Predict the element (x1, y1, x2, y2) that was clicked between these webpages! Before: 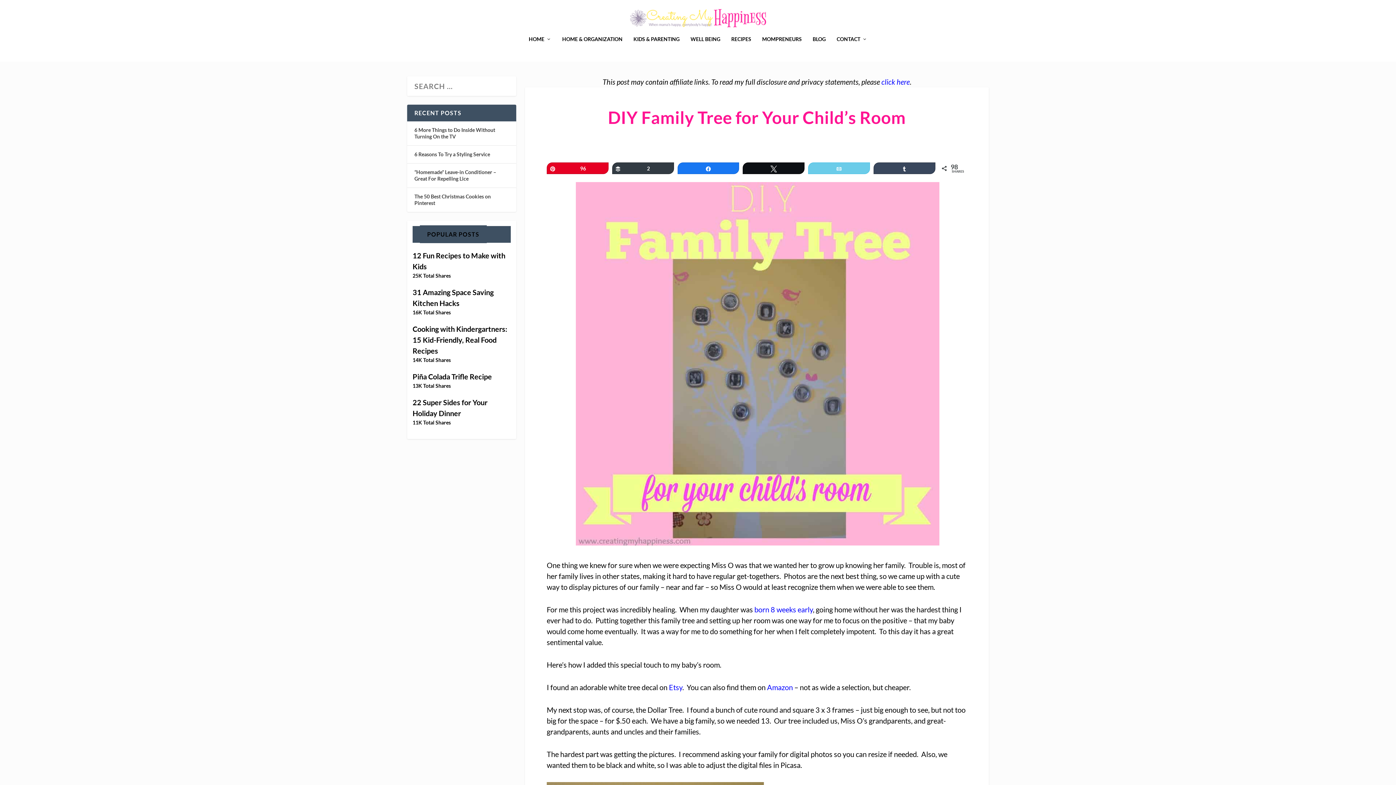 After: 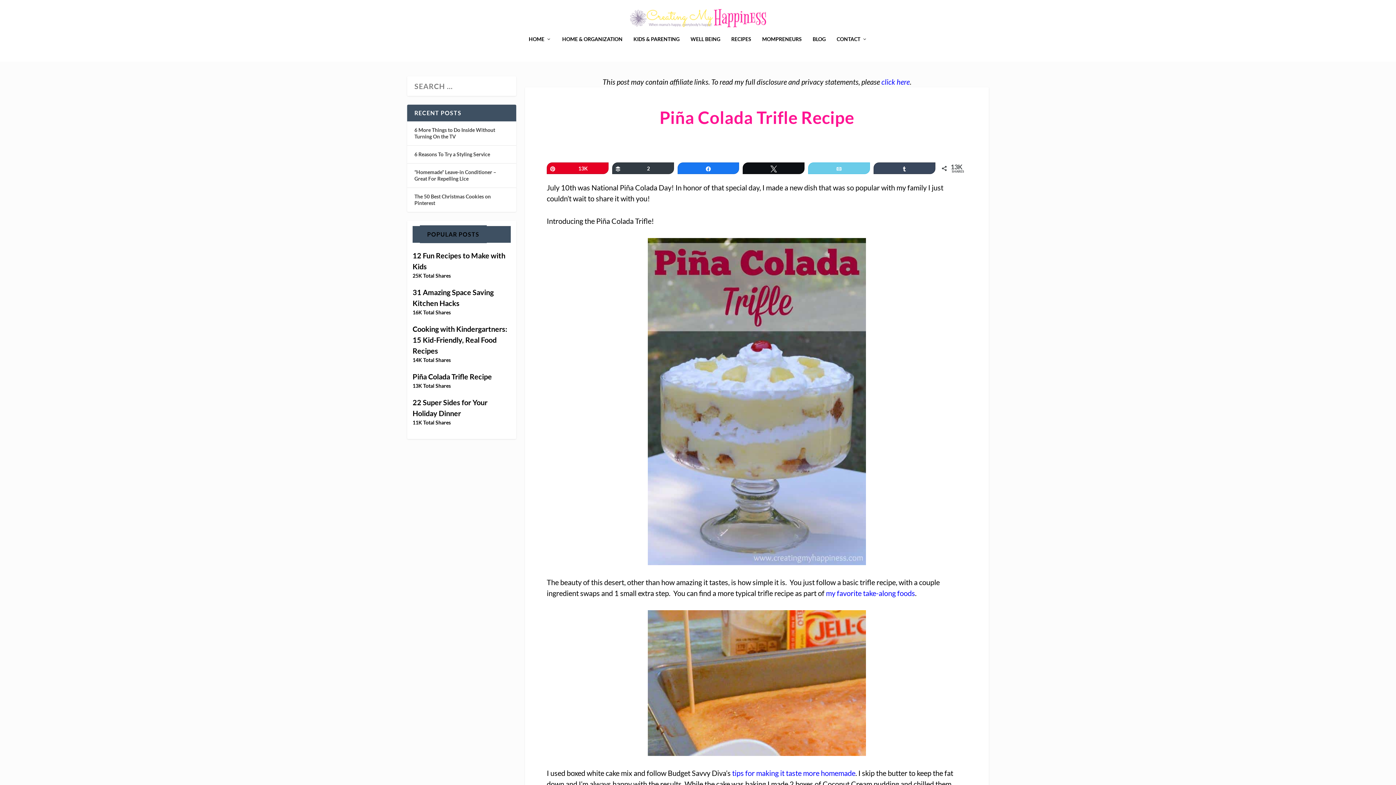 Action: bbox: (412, 371, 510, 389) label: Piña Colada Trifle Recipe
13K Total Shares